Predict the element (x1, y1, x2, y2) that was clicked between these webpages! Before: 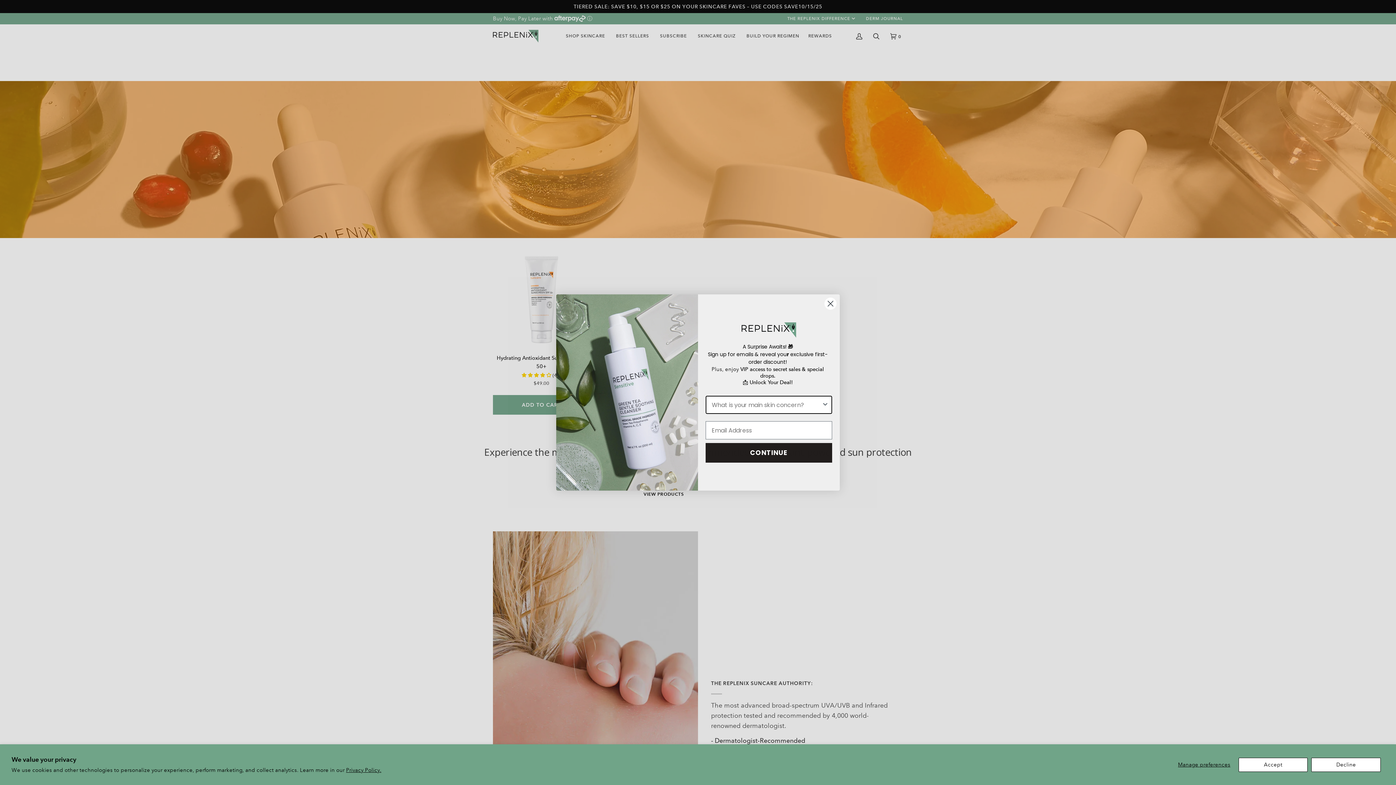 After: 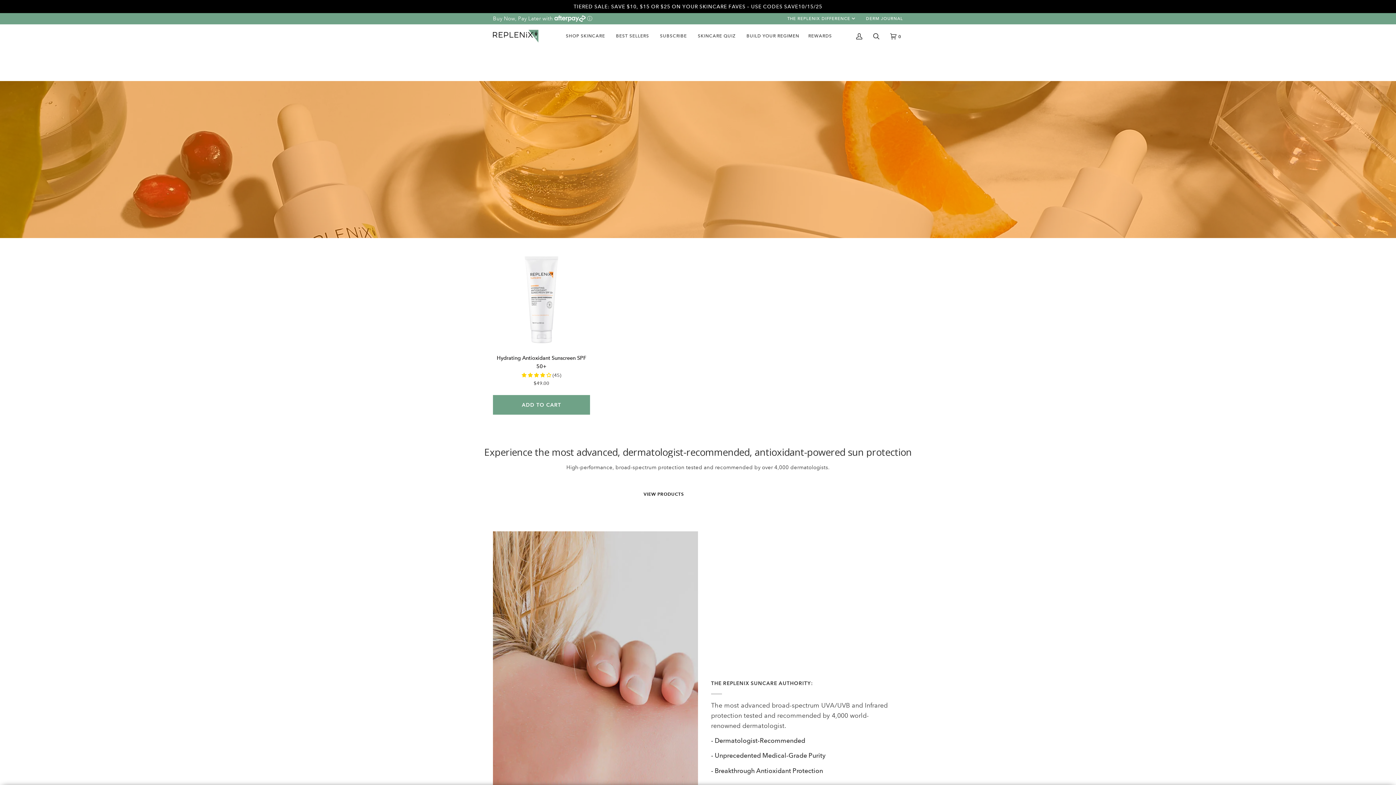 Action: bbox: (1311, 758, 1381, 772) label: Decline